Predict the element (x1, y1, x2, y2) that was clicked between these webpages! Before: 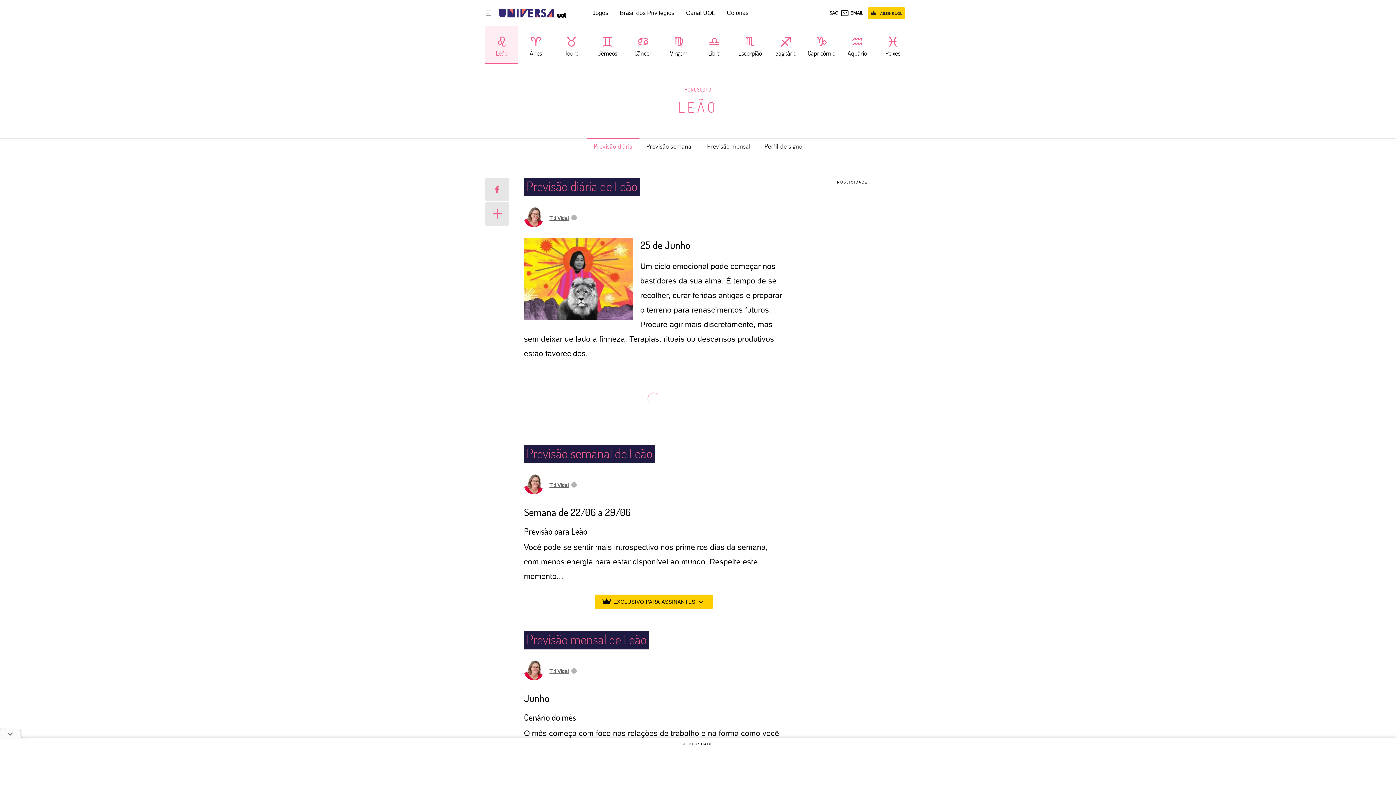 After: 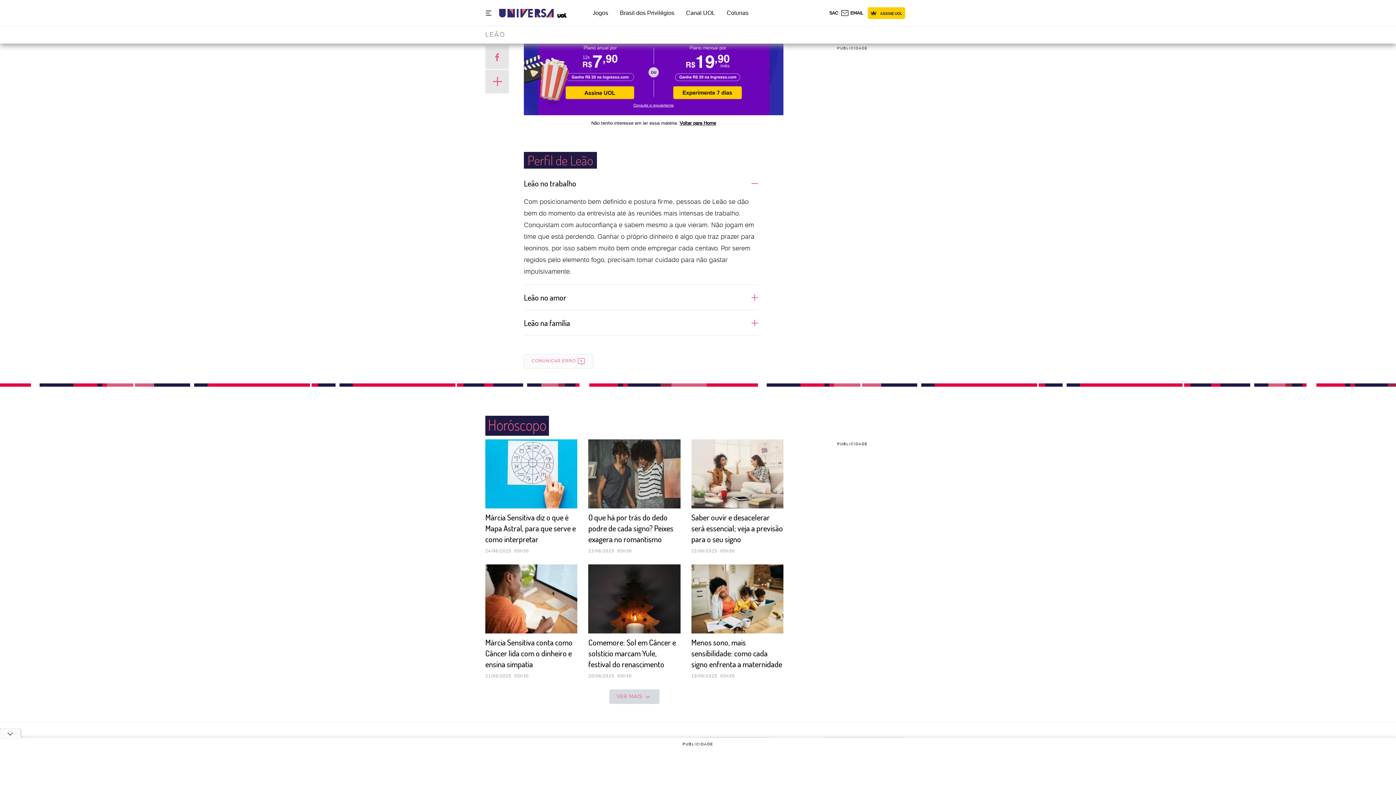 Action: label: Perfil de signo bbox: (757, 138, 809, 154)